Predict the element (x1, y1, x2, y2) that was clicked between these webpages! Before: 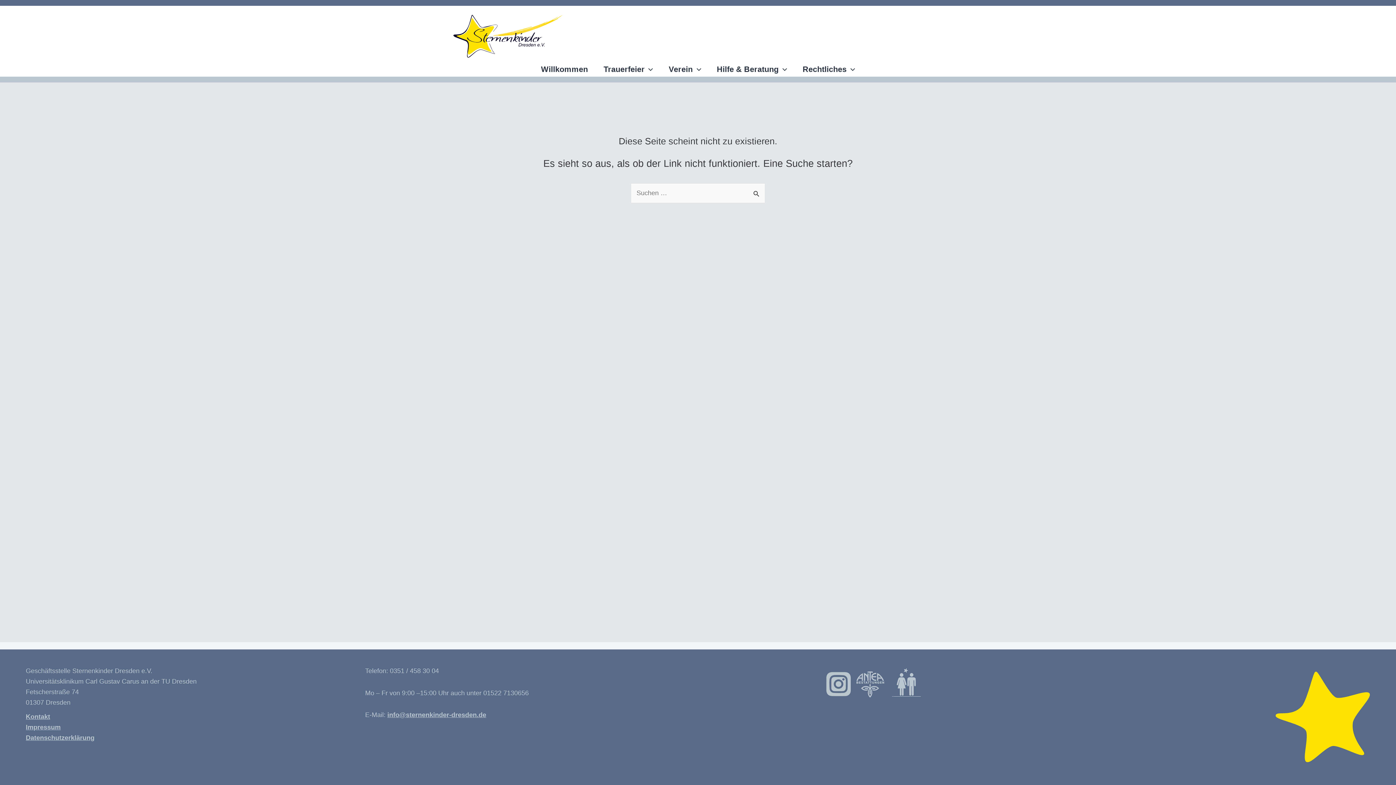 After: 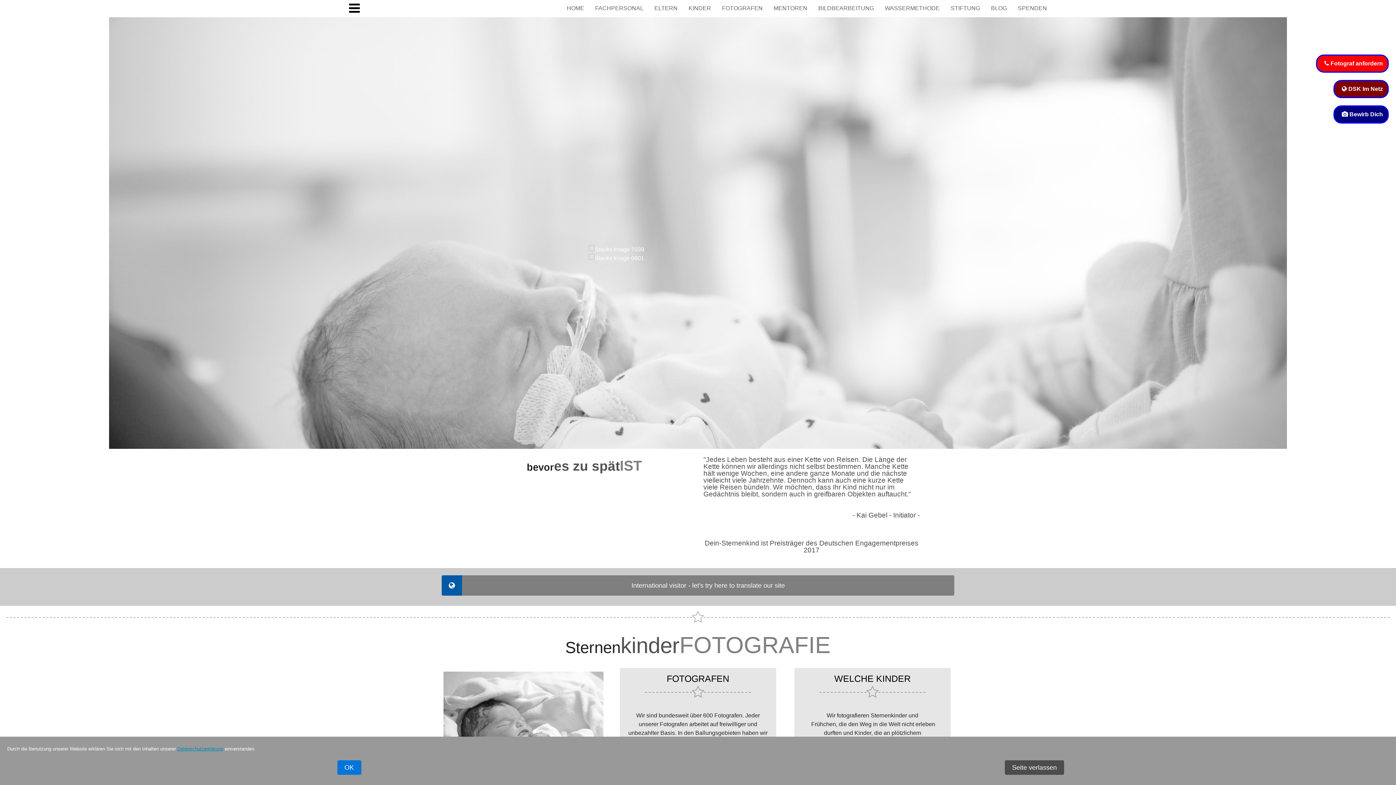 Action: bbox: (889, 680, 923, 687)